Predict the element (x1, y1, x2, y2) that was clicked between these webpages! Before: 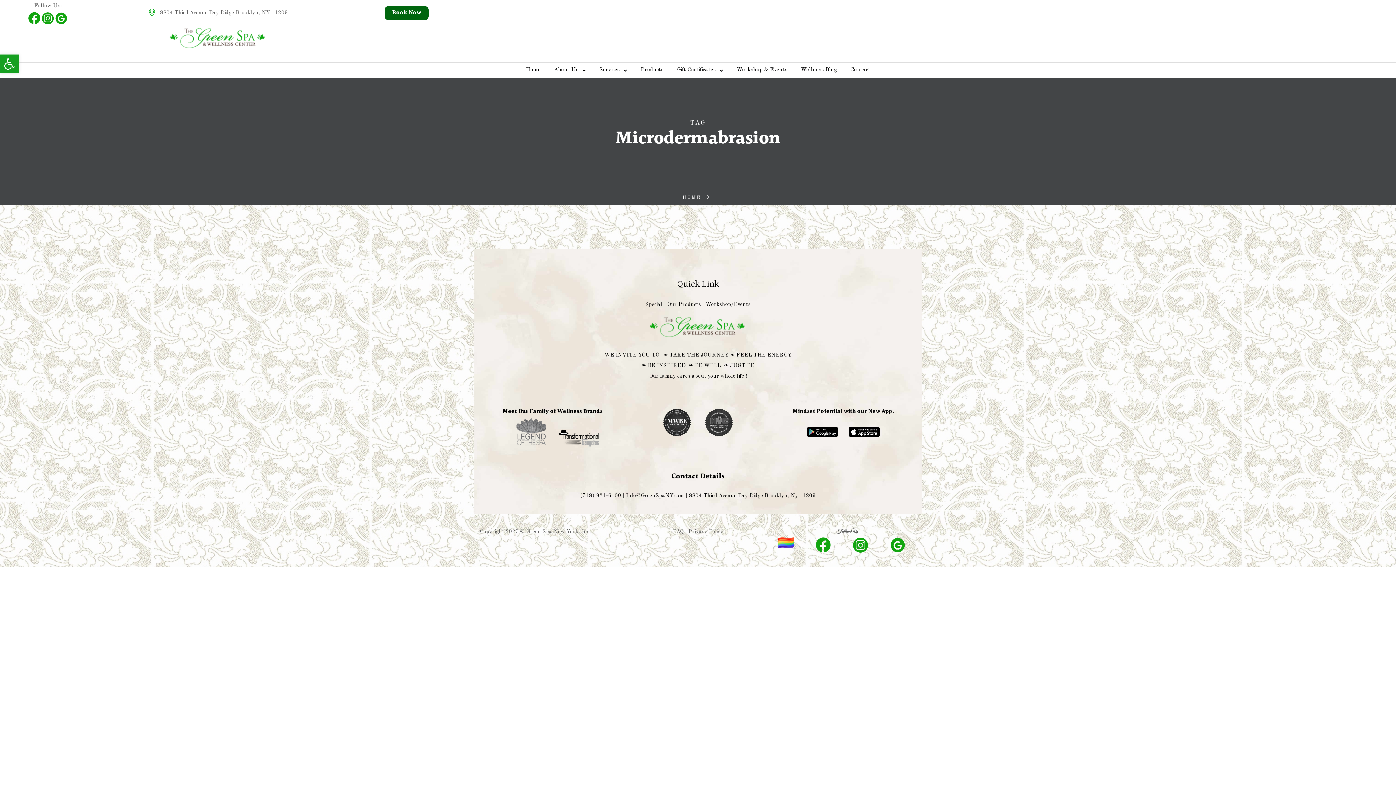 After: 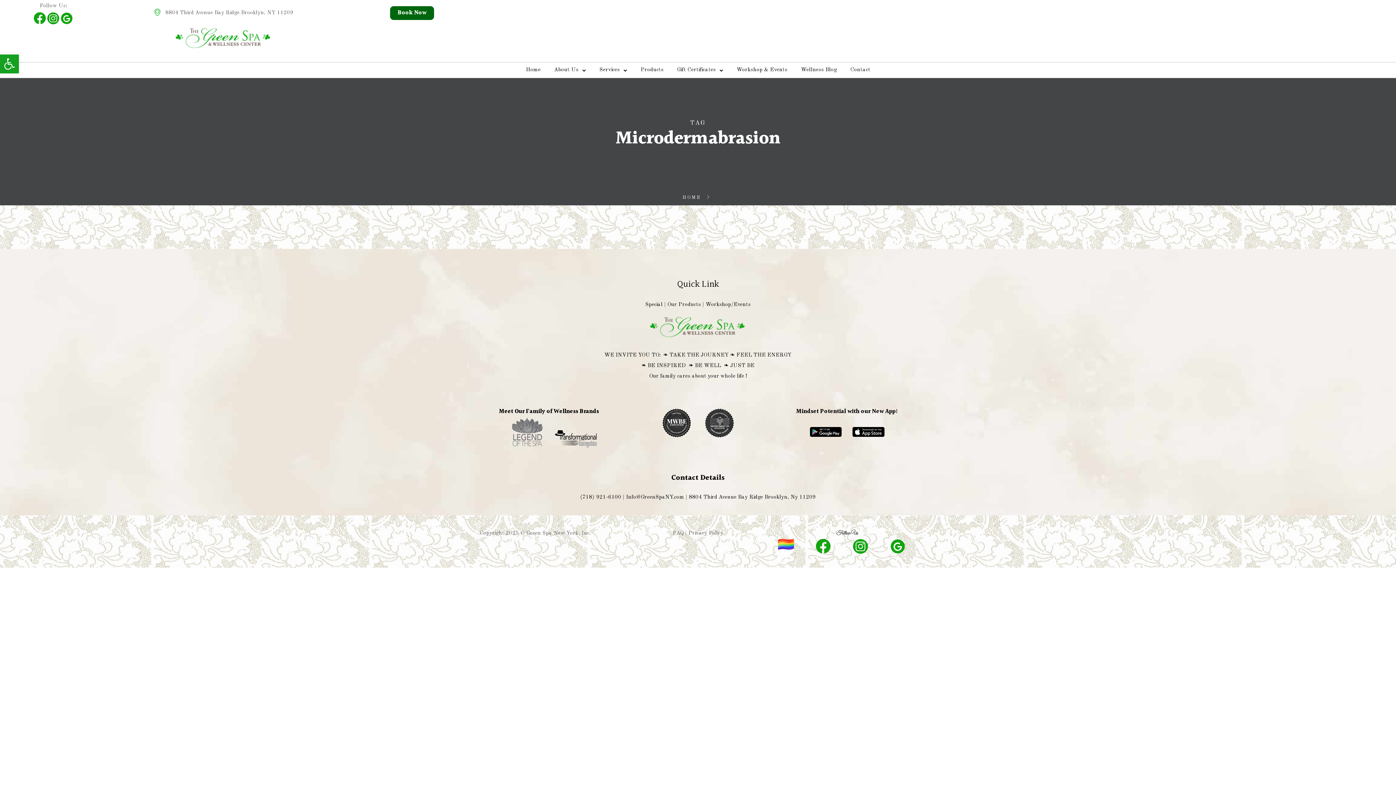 Action: bbox: (852, 549, 868, 554)